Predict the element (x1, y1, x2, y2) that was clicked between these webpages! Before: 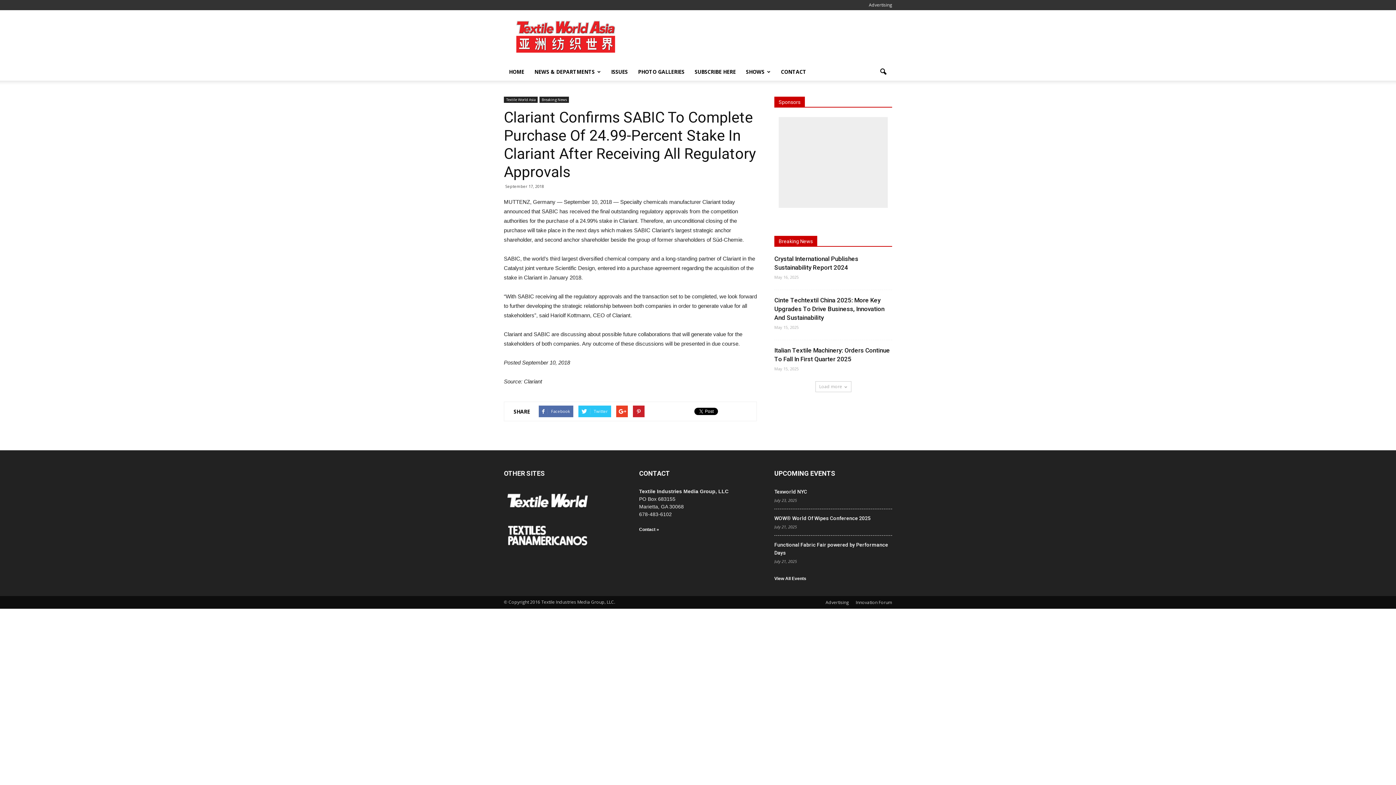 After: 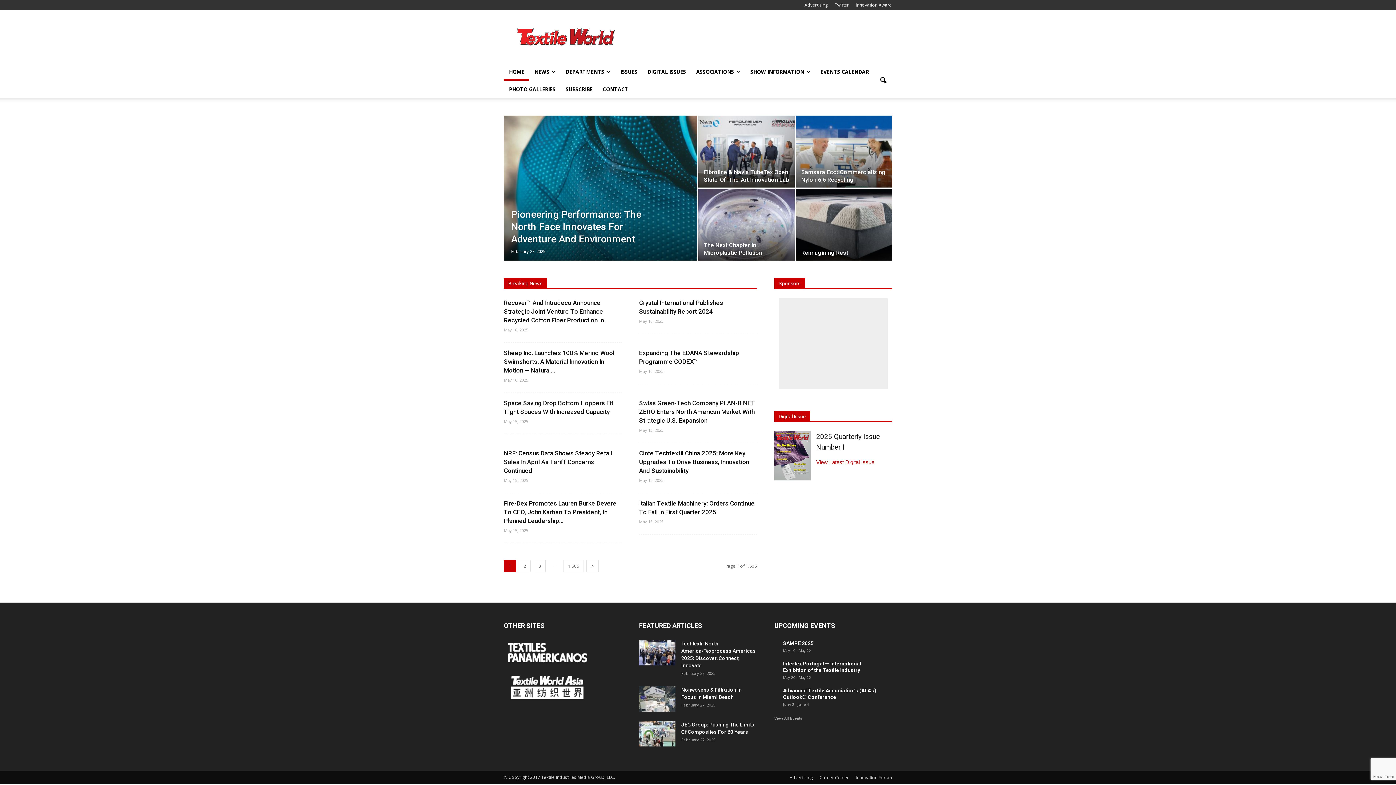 Action: bbox: (774, 470, 835, 476) label: UPCOMING EVENTS